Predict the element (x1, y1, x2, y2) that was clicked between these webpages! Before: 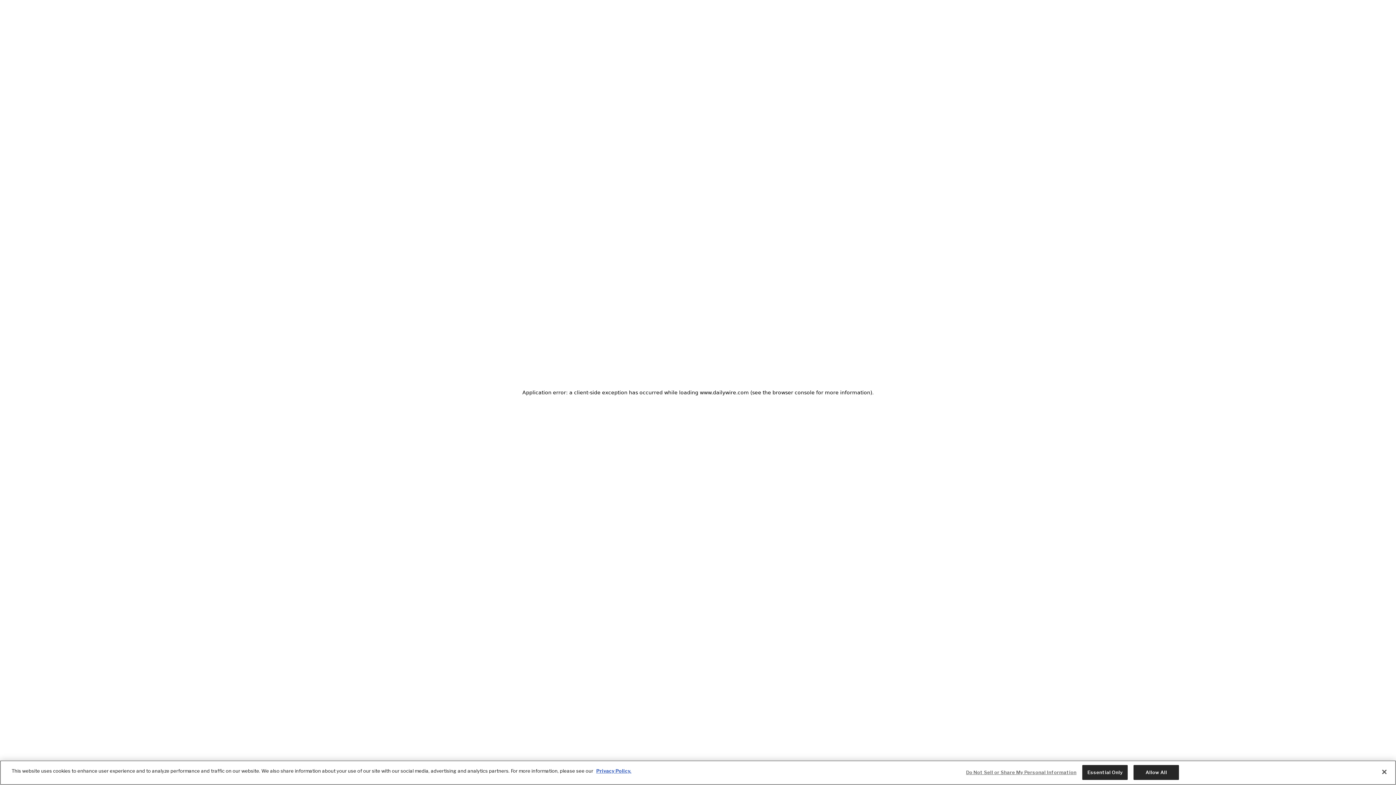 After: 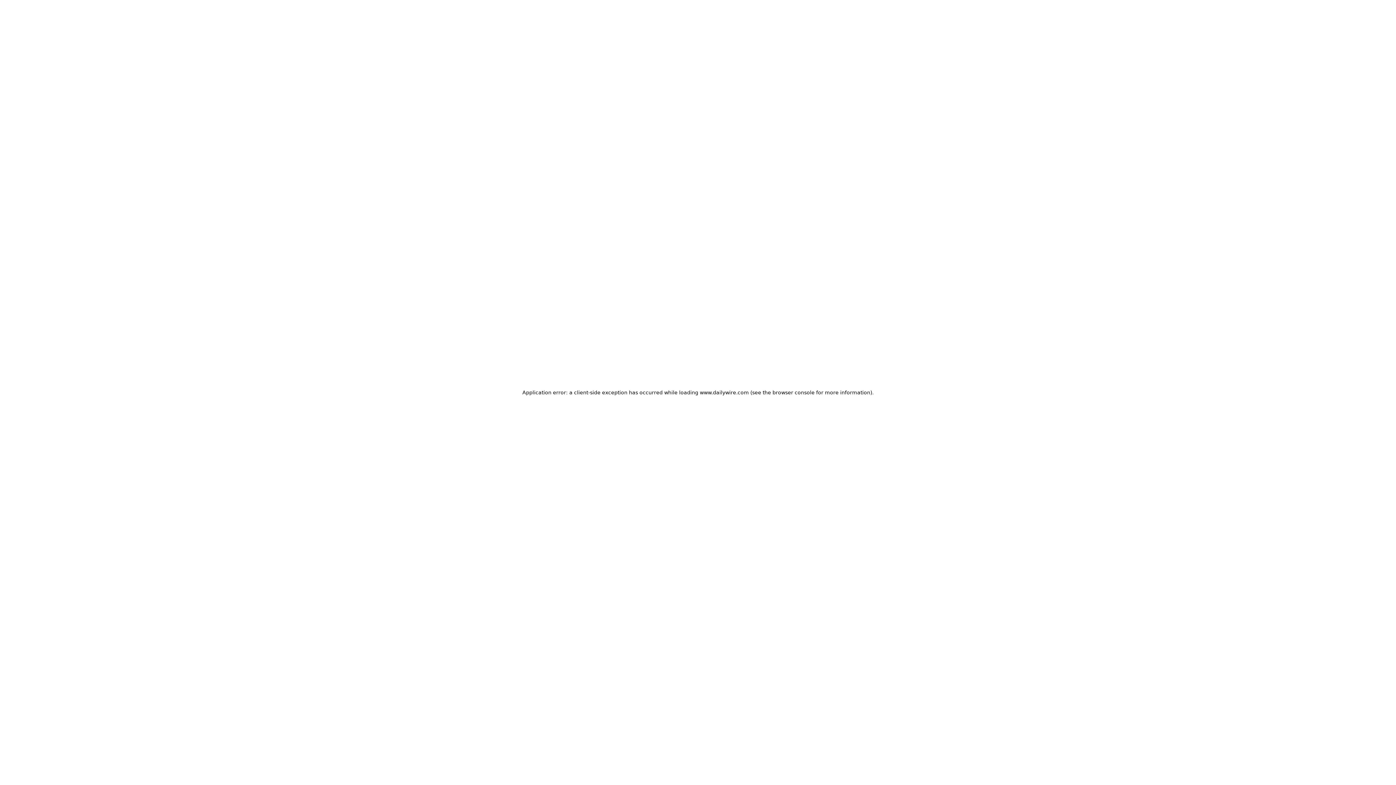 Action: label: Essential Only bbox: (1082, 765, 1128, 780)